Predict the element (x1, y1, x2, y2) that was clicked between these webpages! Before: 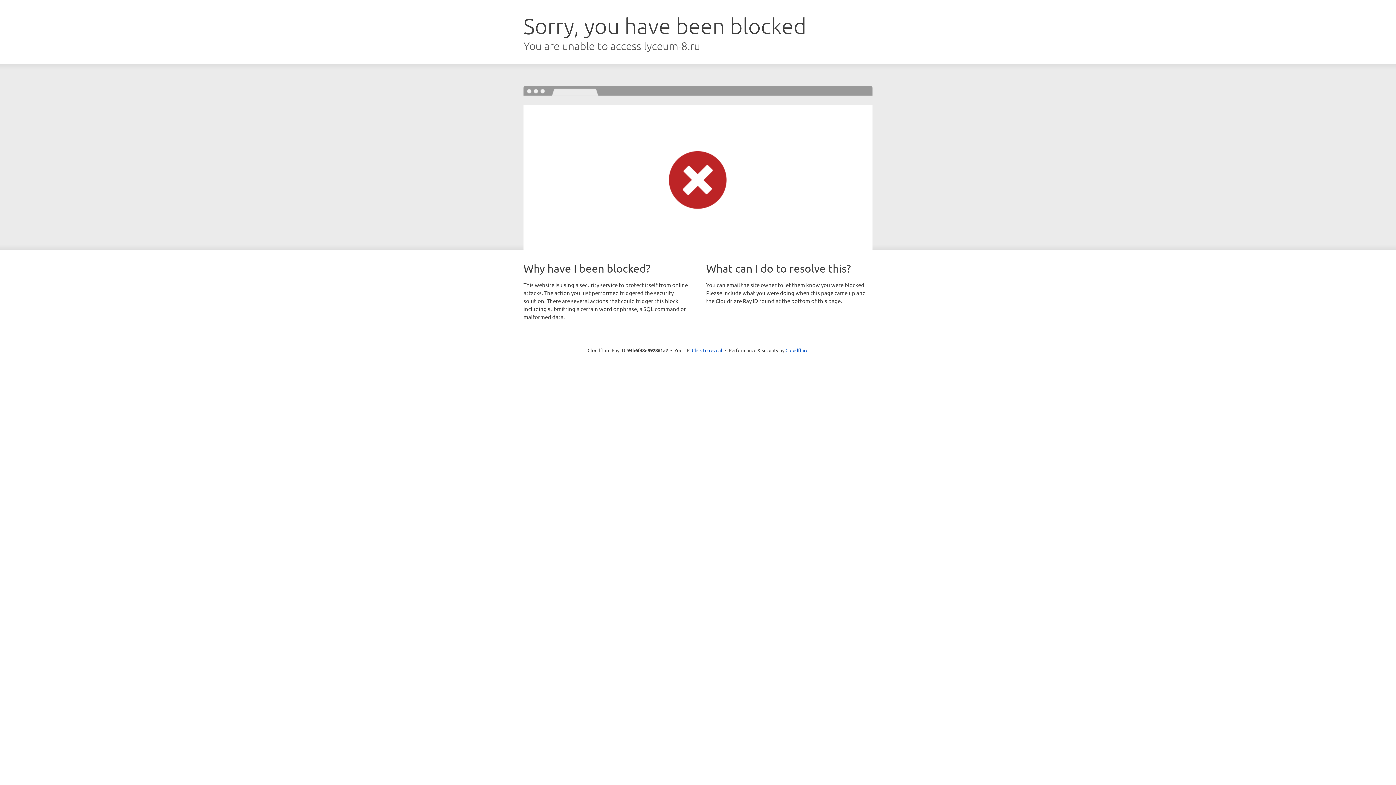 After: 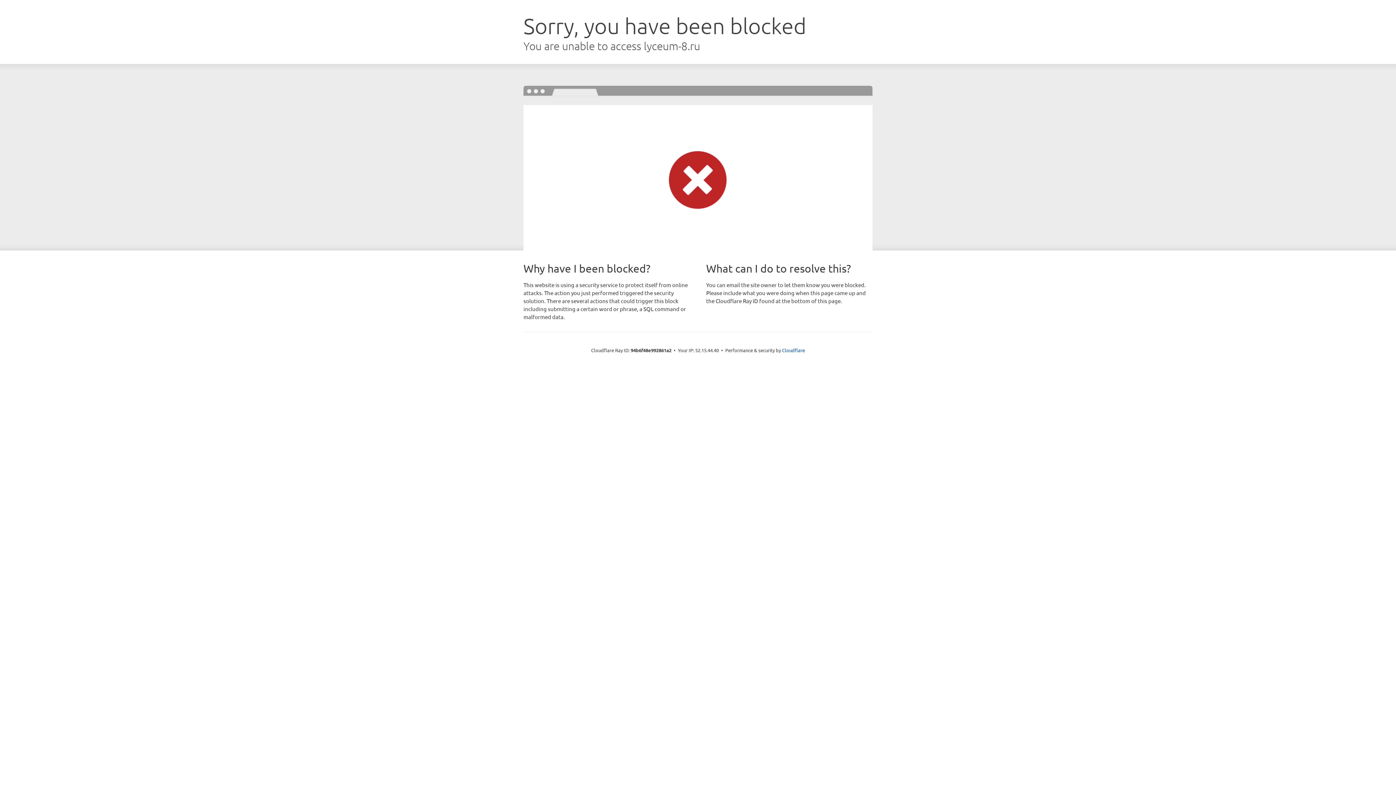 Action: bbox: (692, 346, 722, 353) label: Click to reveal